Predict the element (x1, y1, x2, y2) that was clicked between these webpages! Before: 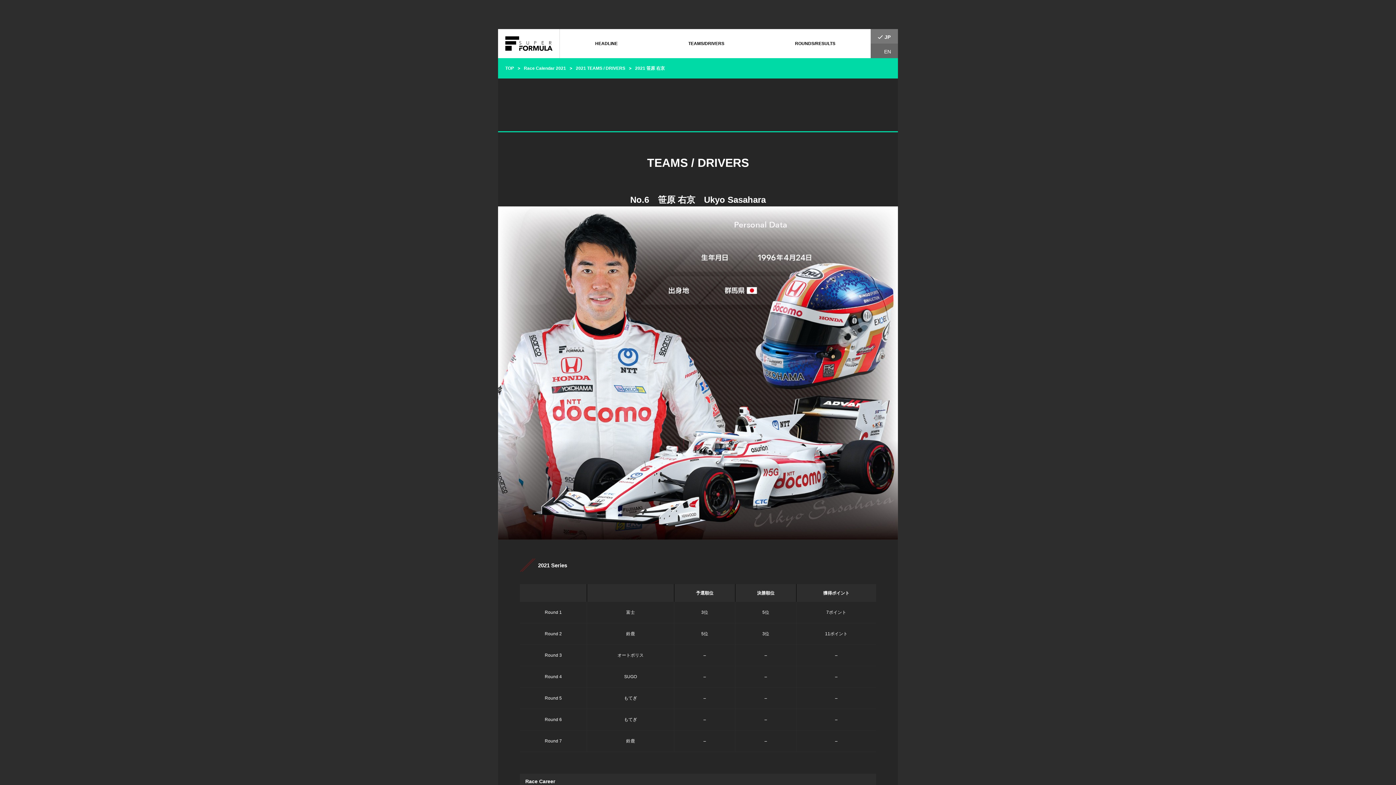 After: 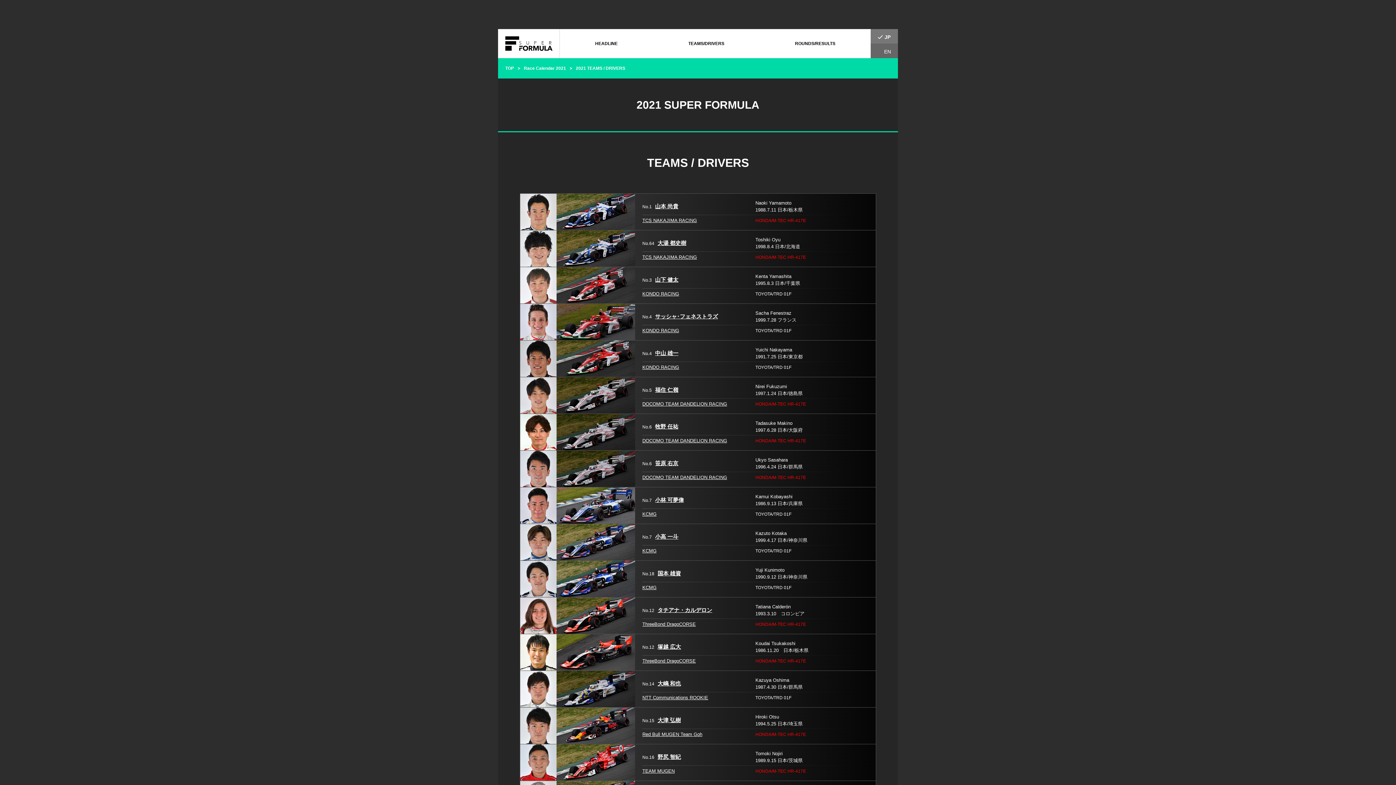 Action: bbox: (576, 65, 635, 70) label: 2021 TEAMS / DRIVERS